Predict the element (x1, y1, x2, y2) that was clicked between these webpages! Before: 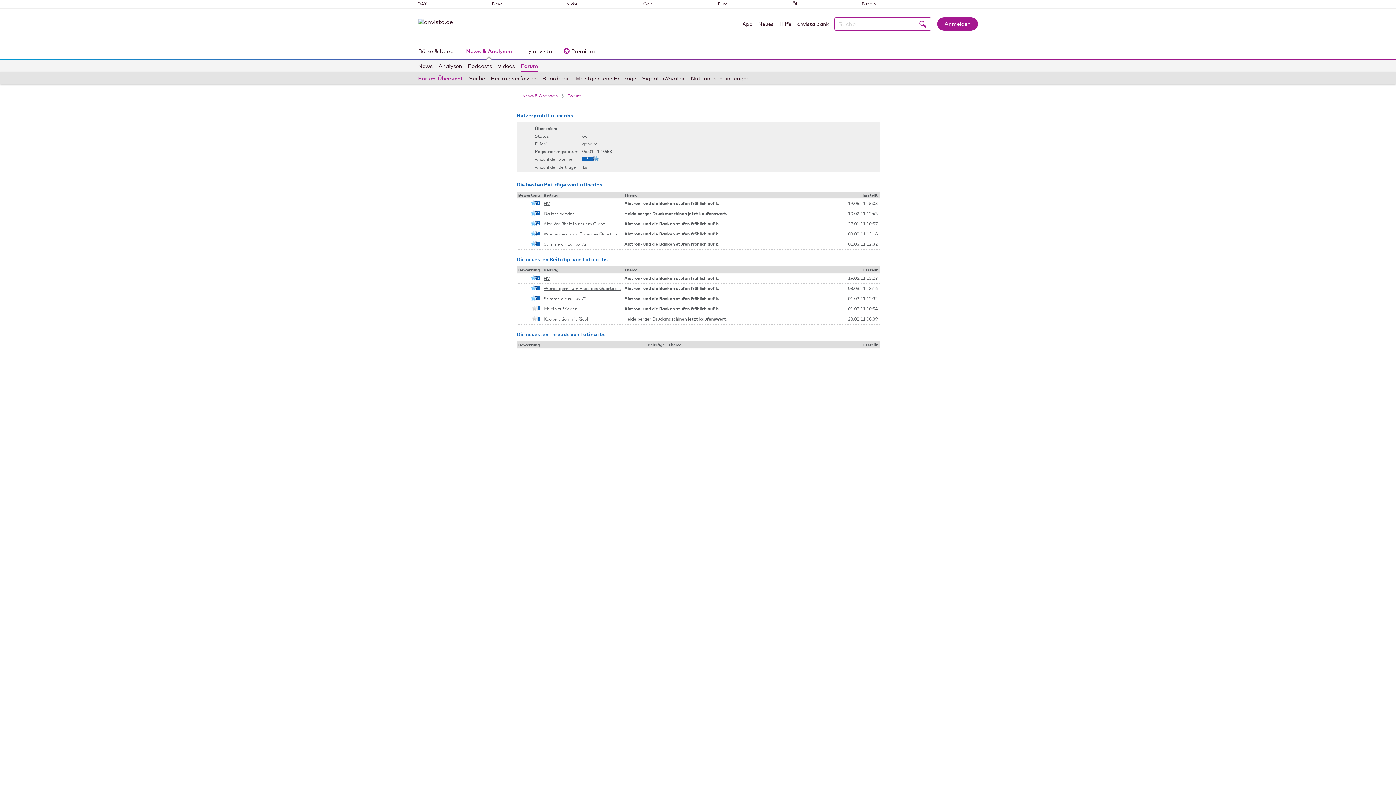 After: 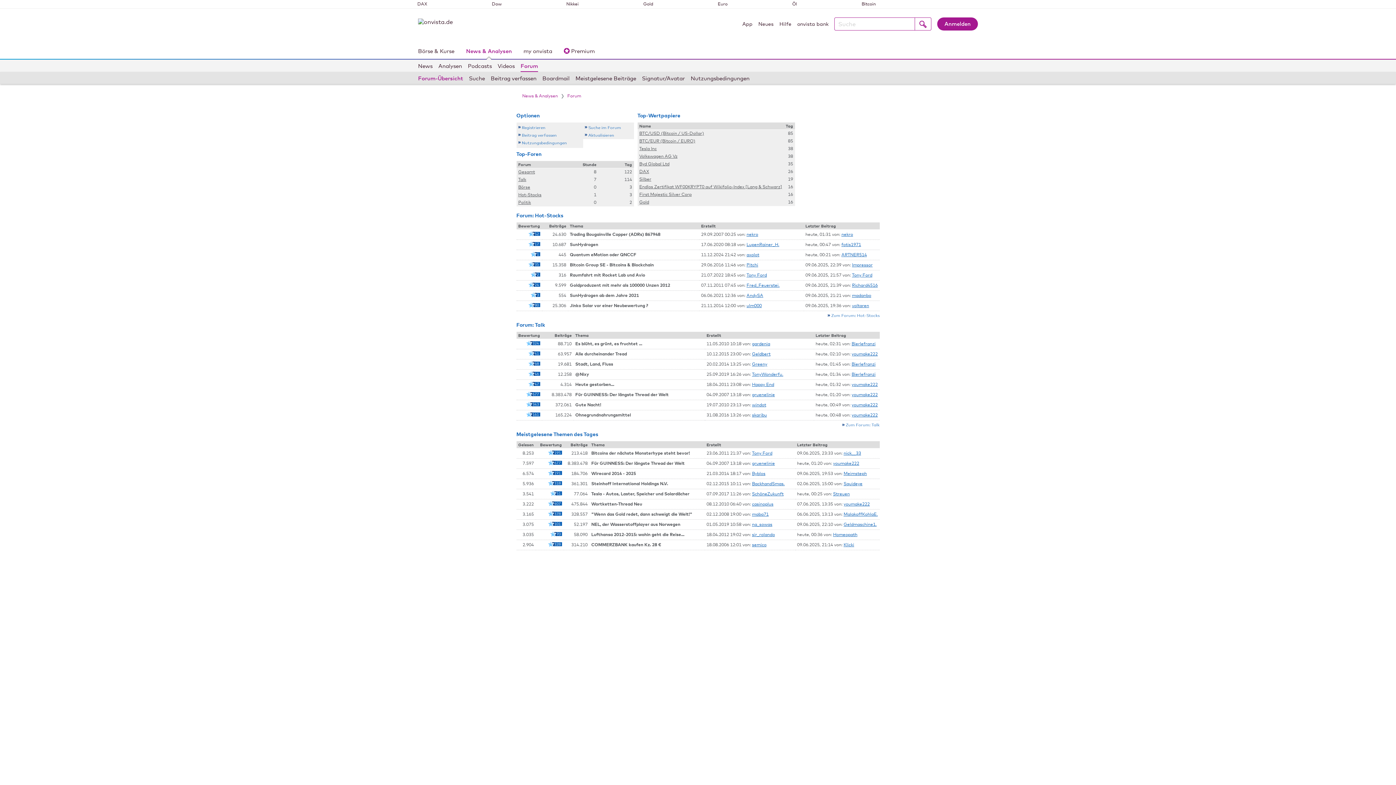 Action: bbox: (418, 72, 463, 84) label: Forum-Übersicht